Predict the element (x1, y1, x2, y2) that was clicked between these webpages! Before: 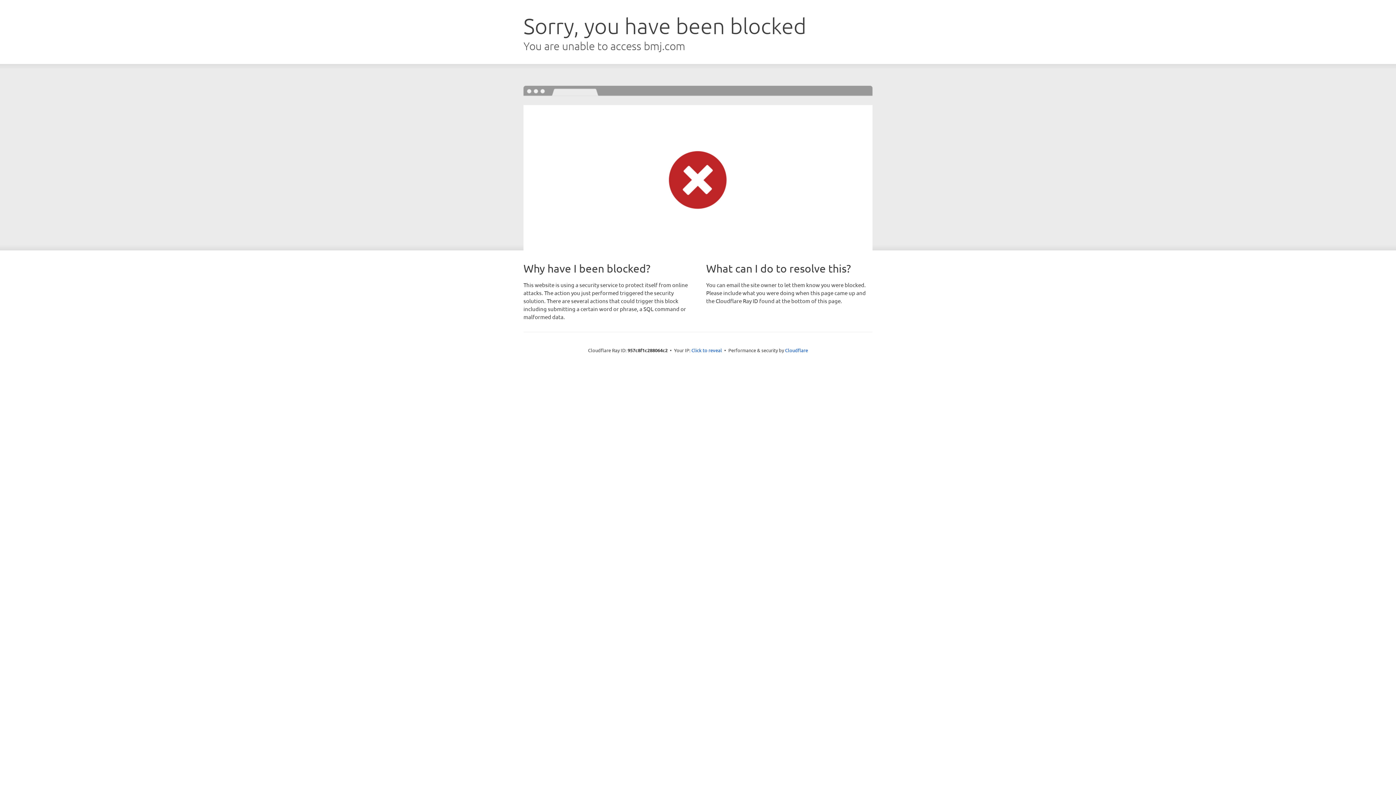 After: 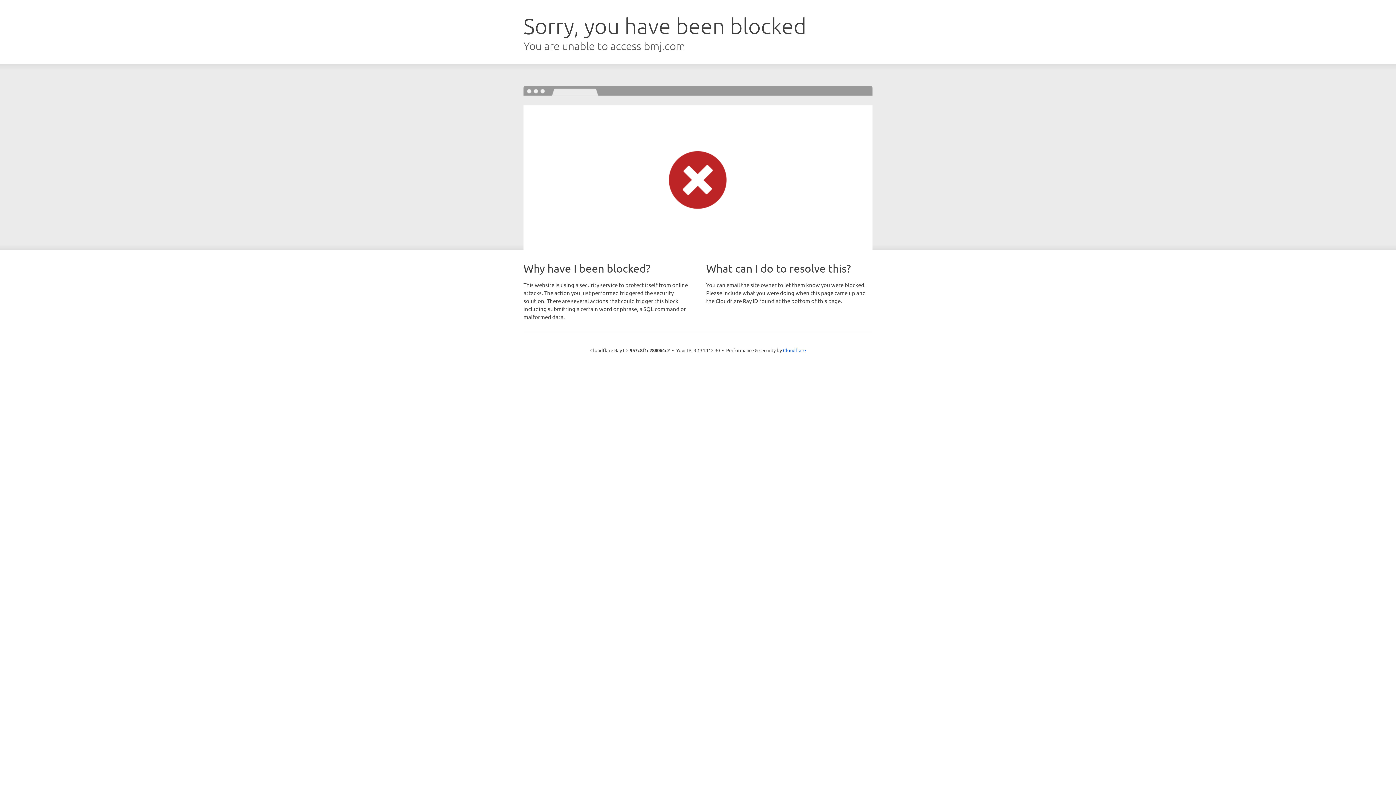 Action: bbox: (691, 346, 722, 353) label: Click to reveal